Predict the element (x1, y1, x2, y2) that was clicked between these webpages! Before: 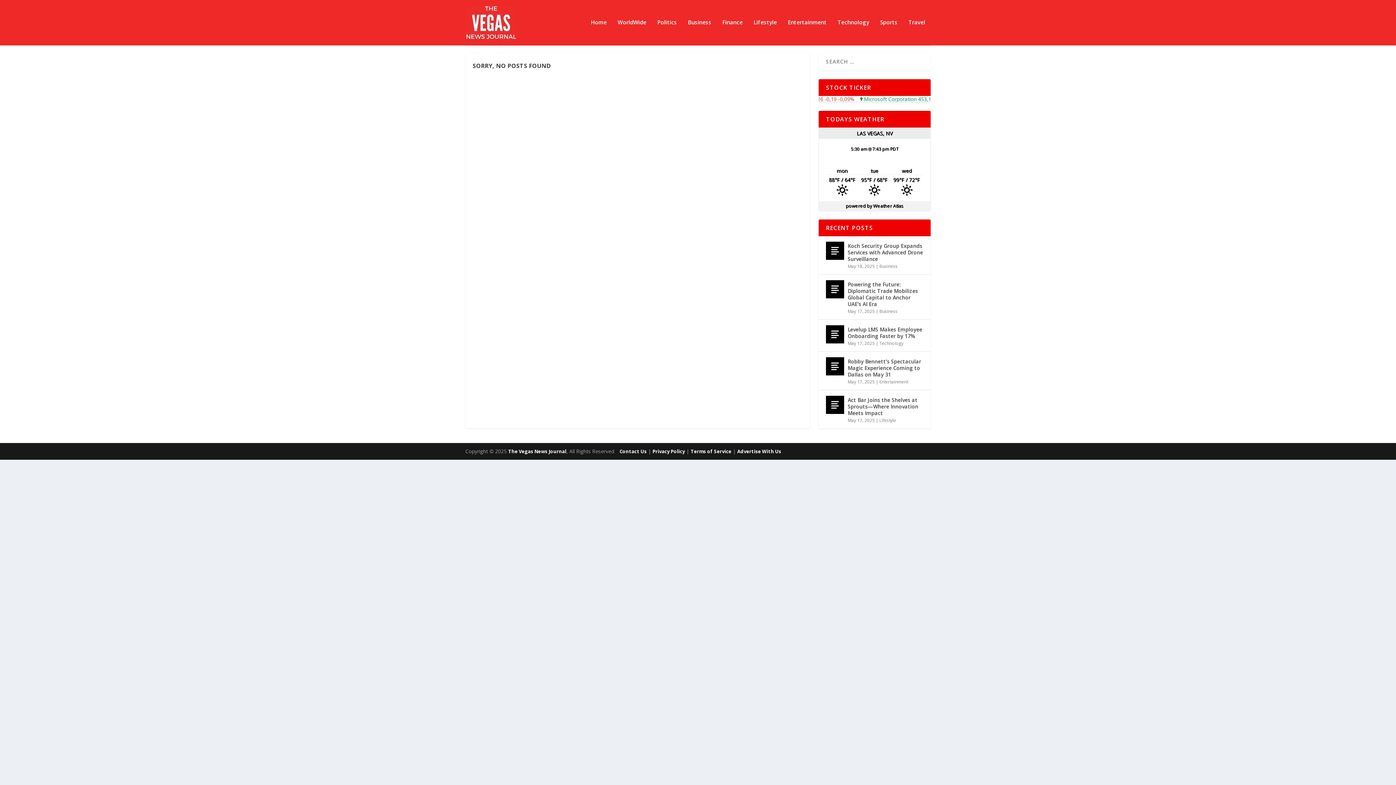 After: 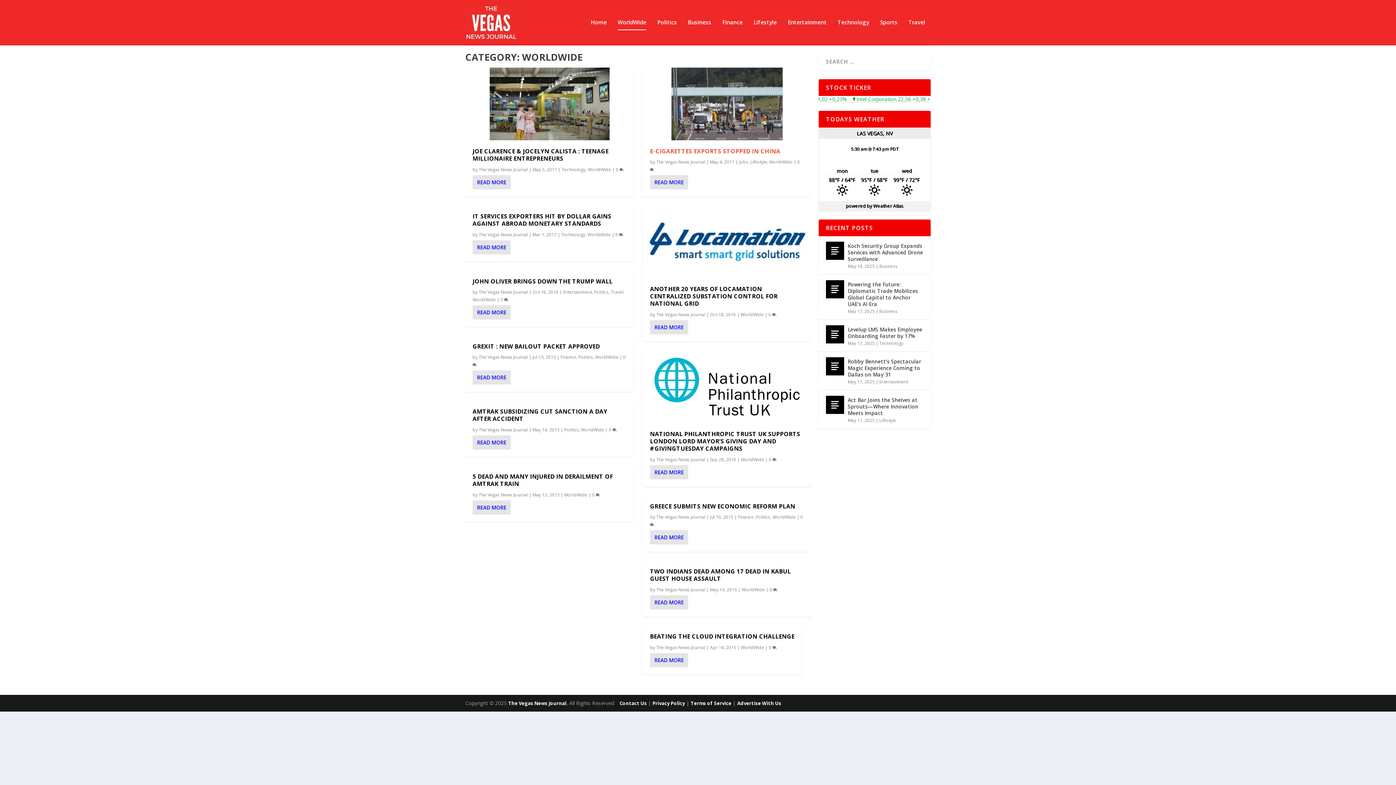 Action: label: WorldWide bbox: (617, 19, 646, 45)